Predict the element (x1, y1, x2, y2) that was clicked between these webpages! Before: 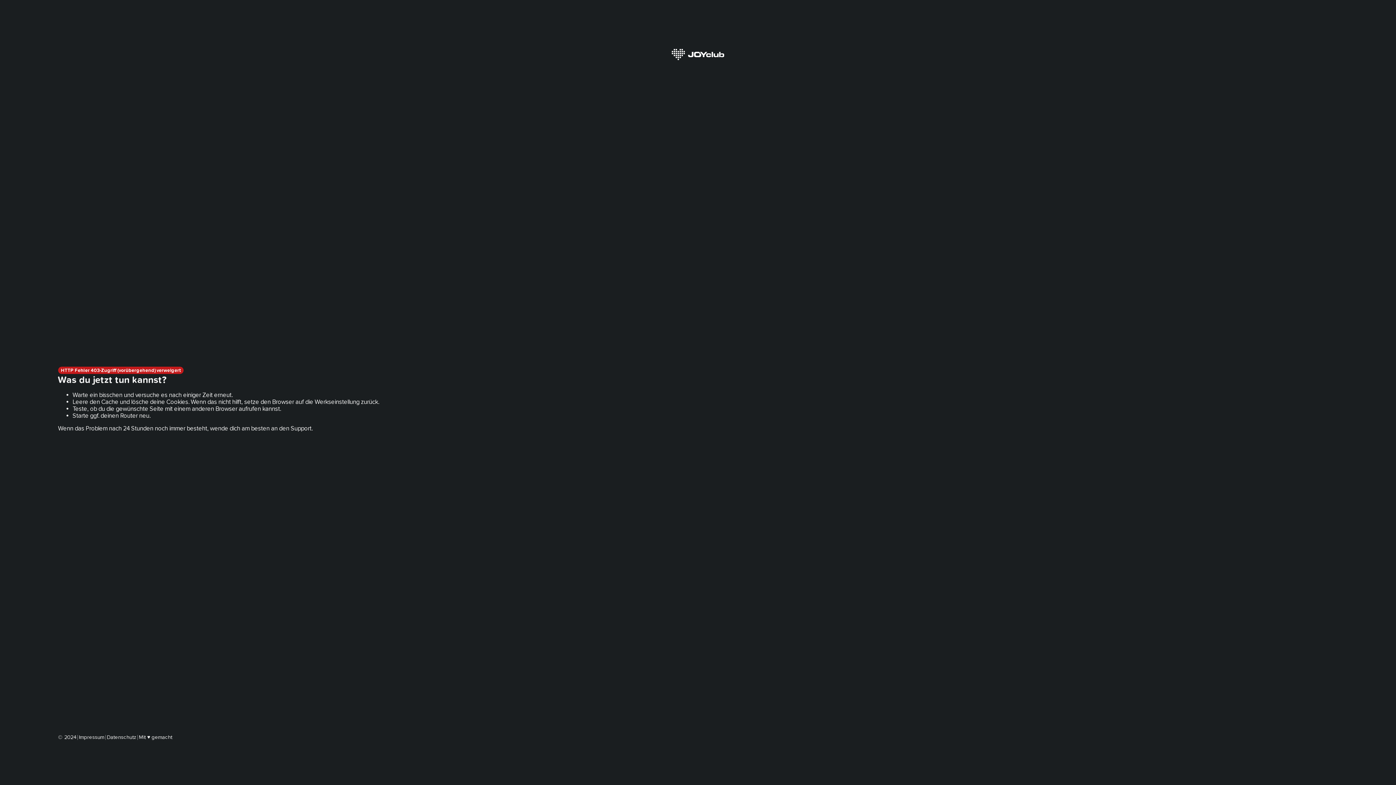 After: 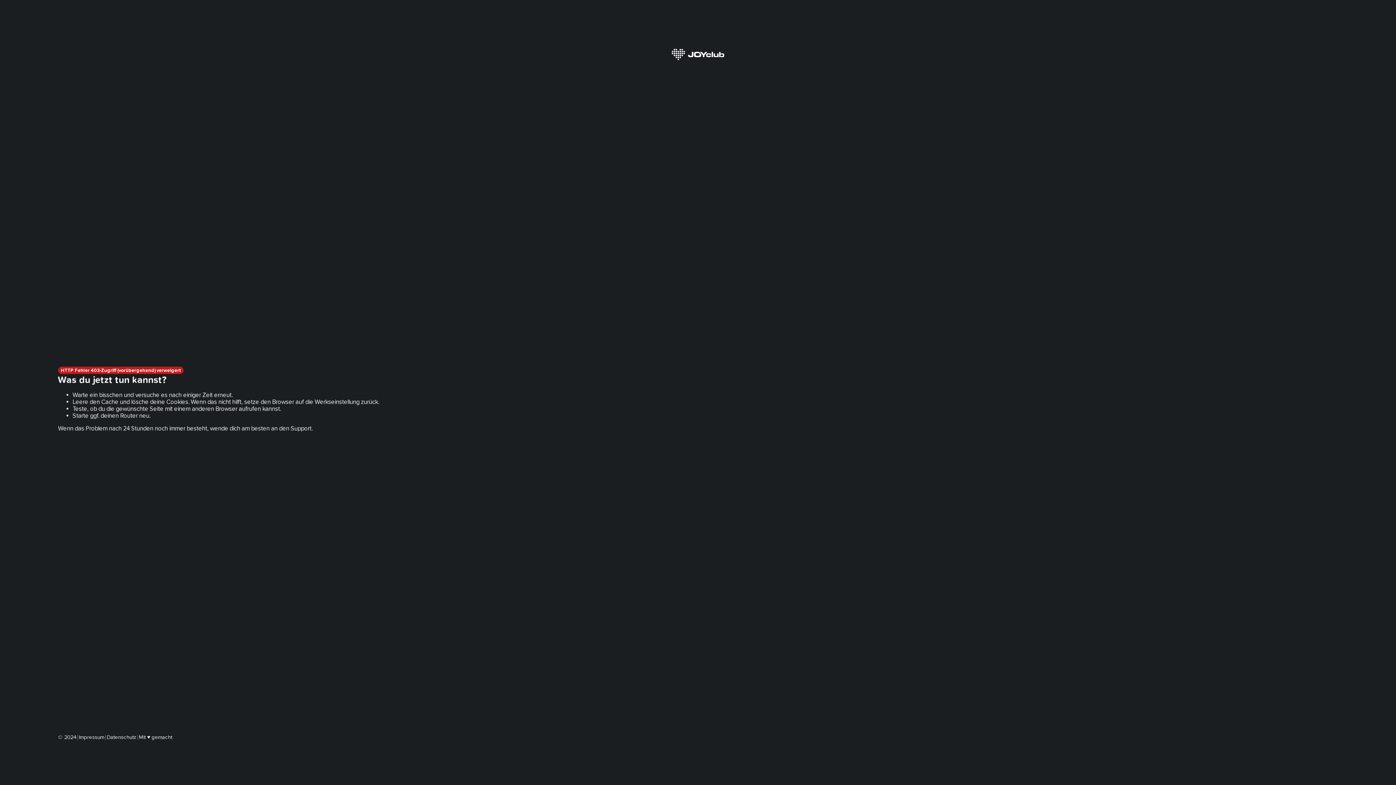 Action: bbox: (78, 734, 104, 740) label: Impressum